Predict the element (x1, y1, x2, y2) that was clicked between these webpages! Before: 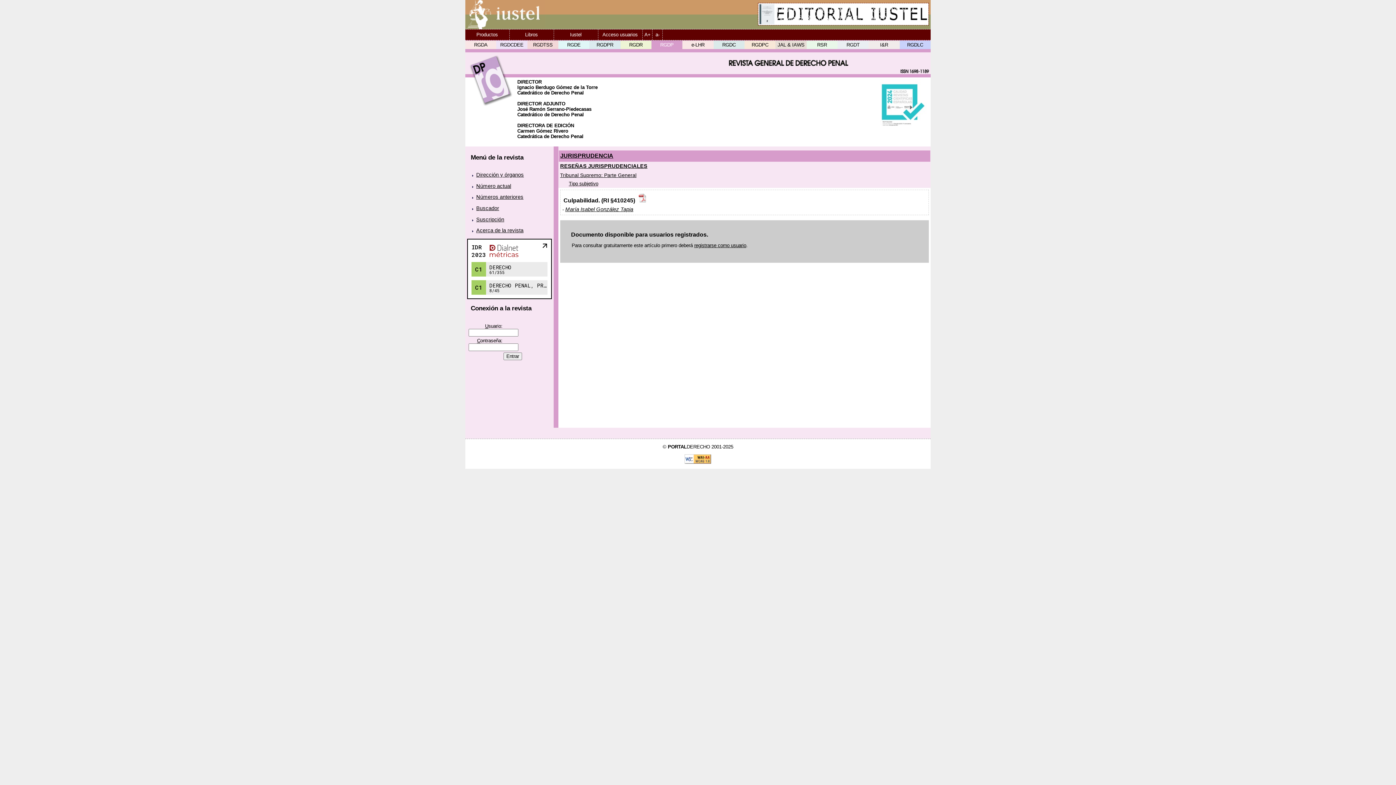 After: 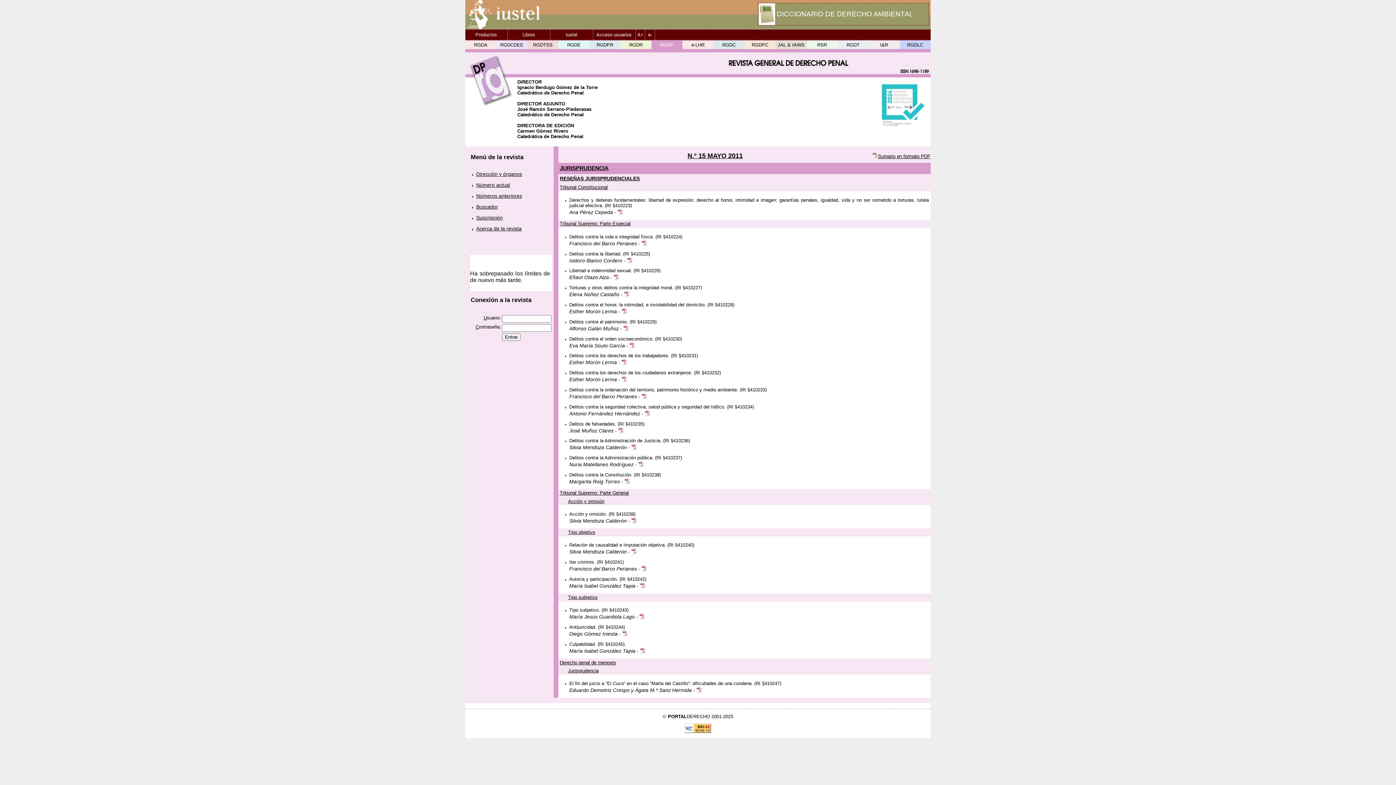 Action: bbox: (560, 163, 647, 169) label: RESEÑAS JURISPRUDENCIALES